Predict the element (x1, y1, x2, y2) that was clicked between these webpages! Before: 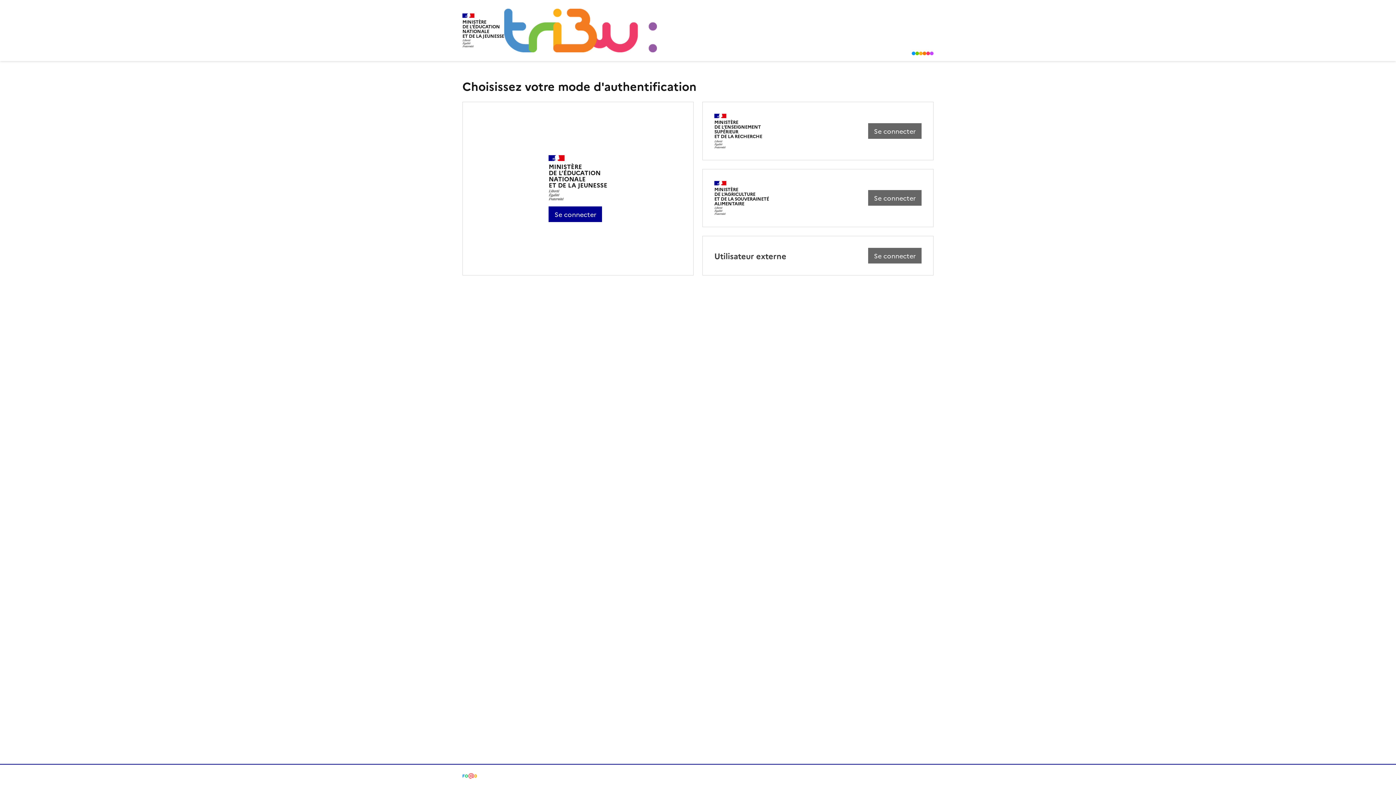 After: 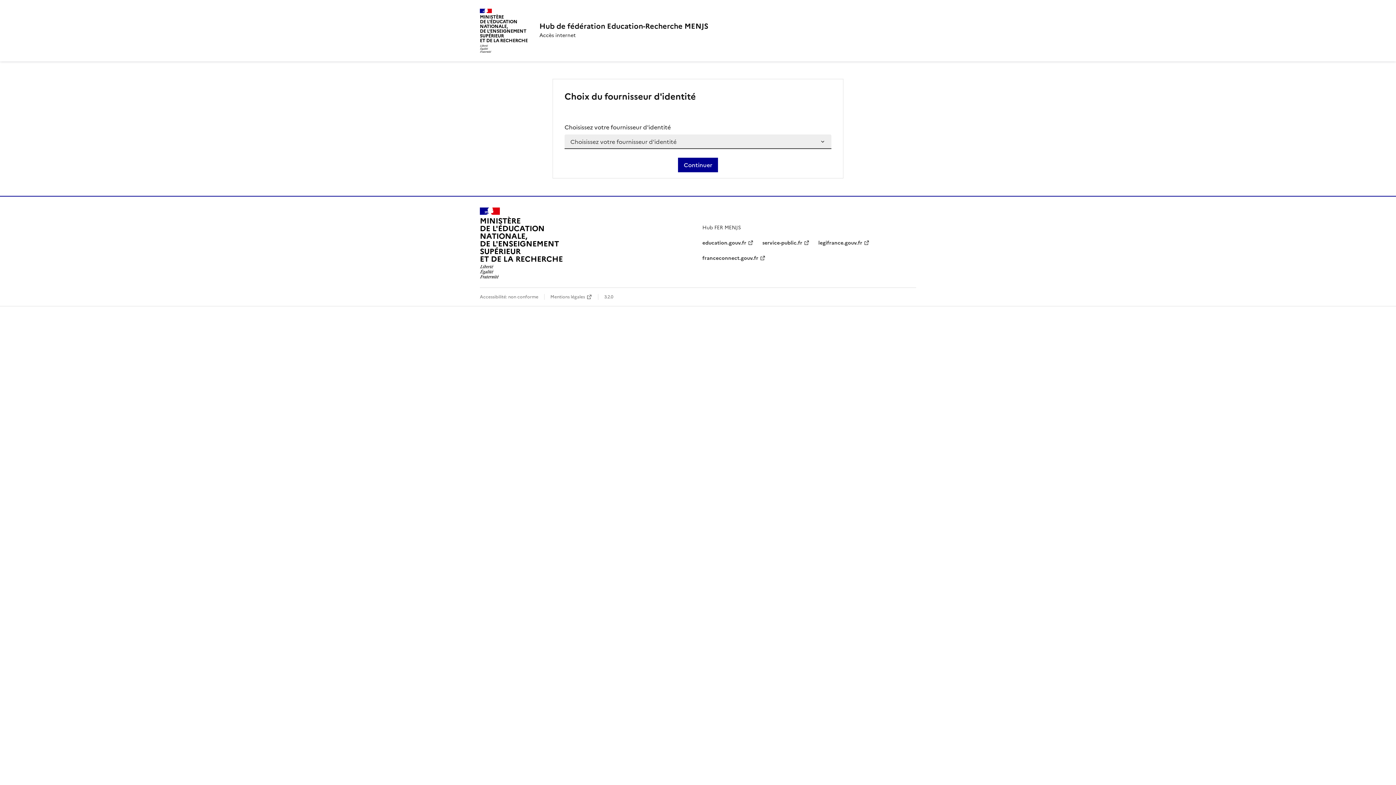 Action: label: Se connecter bbox: (867, 123, 921, 138)